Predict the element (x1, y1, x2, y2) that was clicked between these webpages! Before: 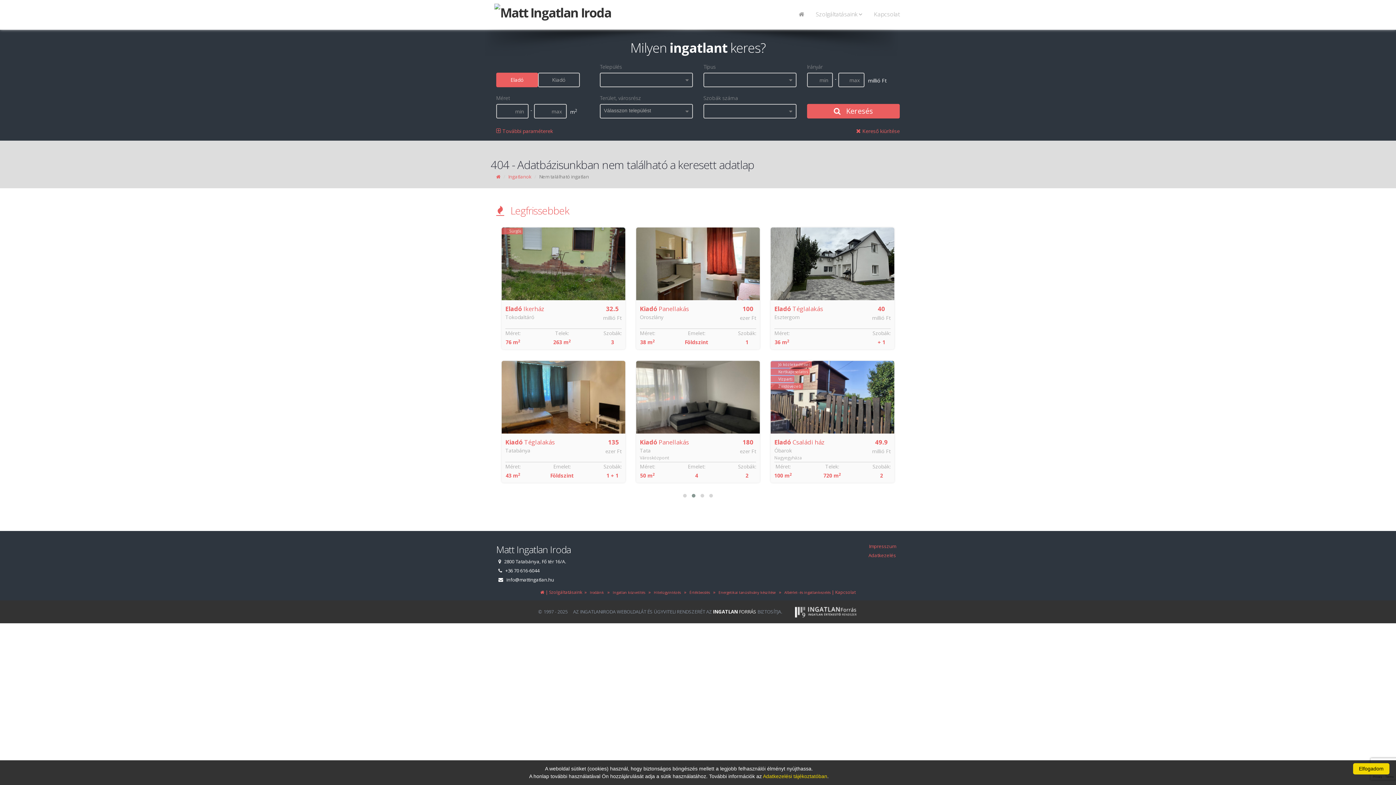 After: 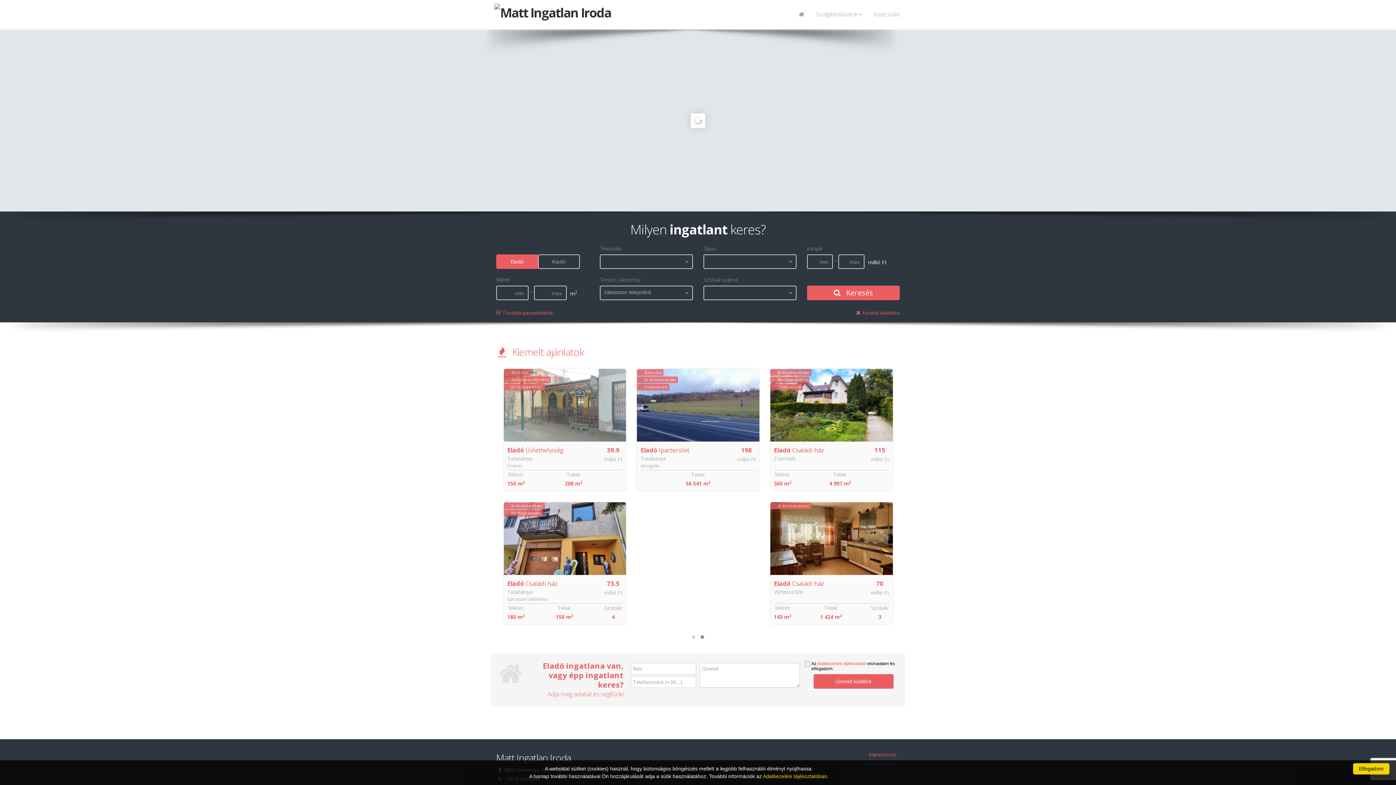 Action: bbox: (490, 3, 629, 25)